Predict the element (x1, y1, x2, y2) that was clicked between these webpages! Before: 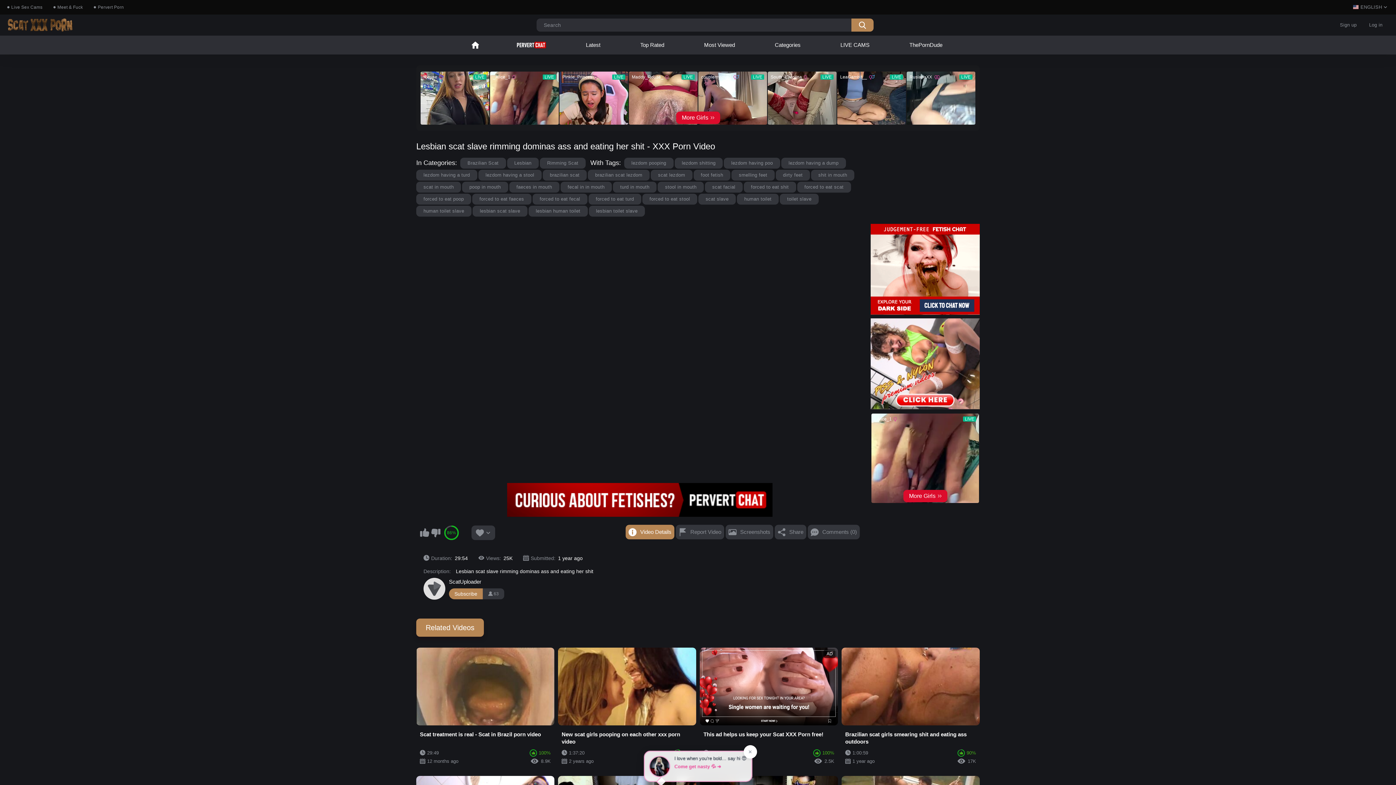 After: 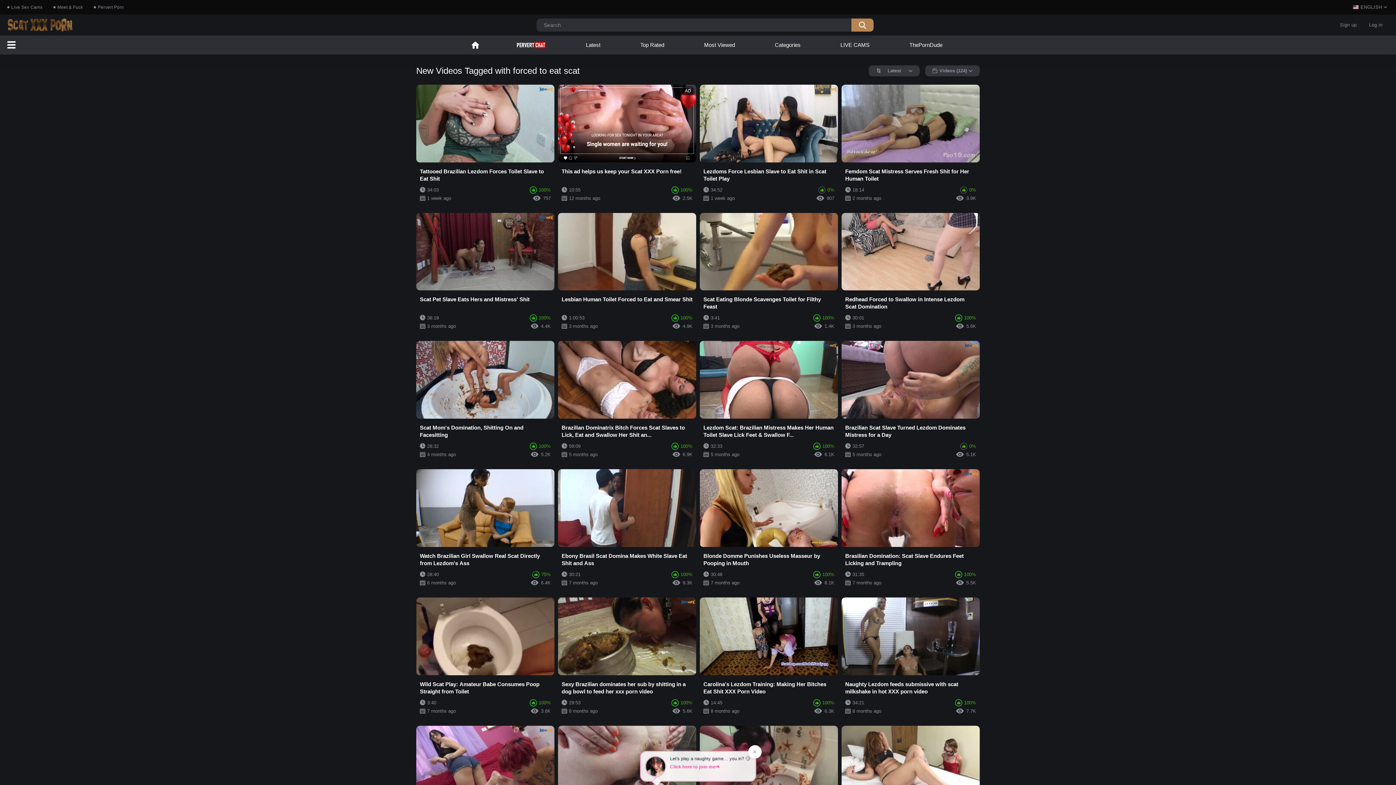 Action: bbox: (797, 181, 851, 192) label: forced to eat scat